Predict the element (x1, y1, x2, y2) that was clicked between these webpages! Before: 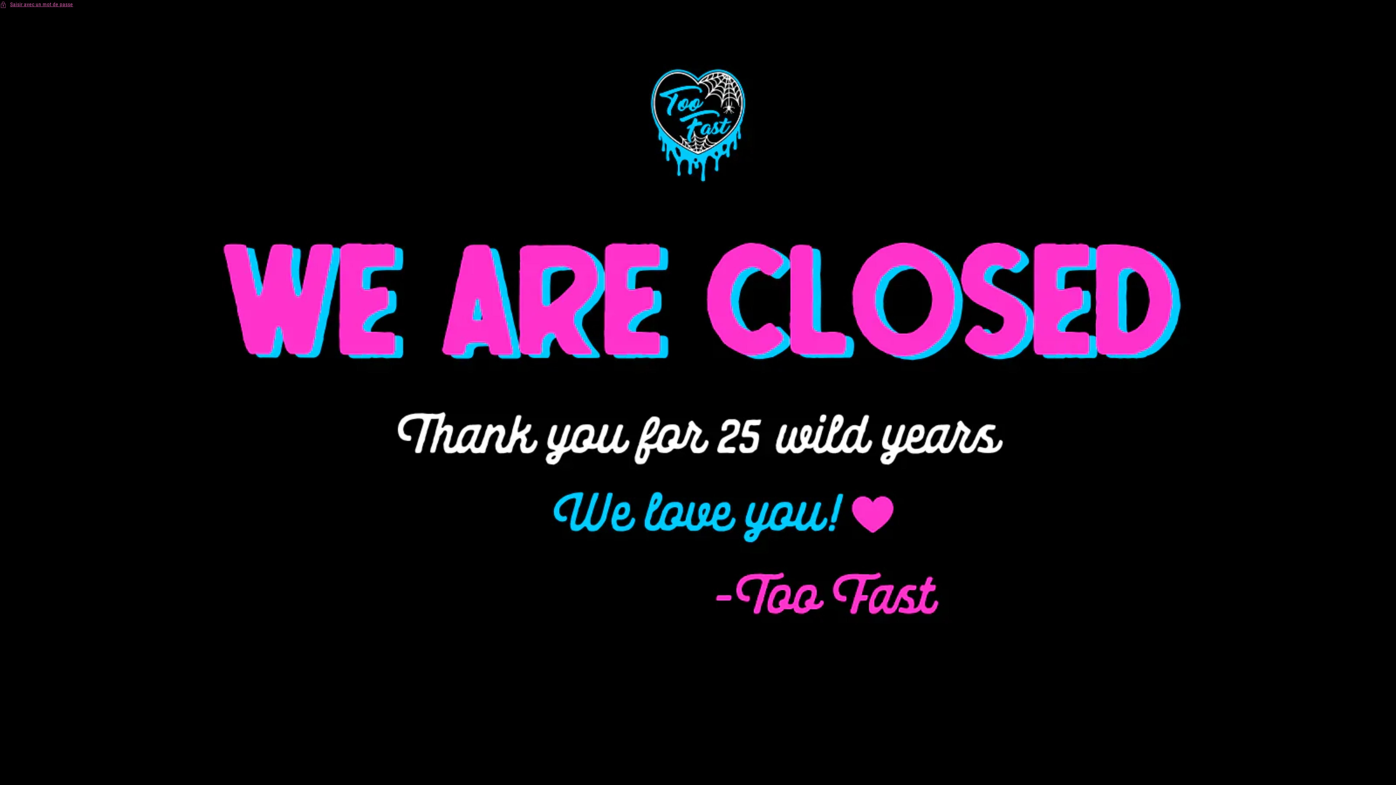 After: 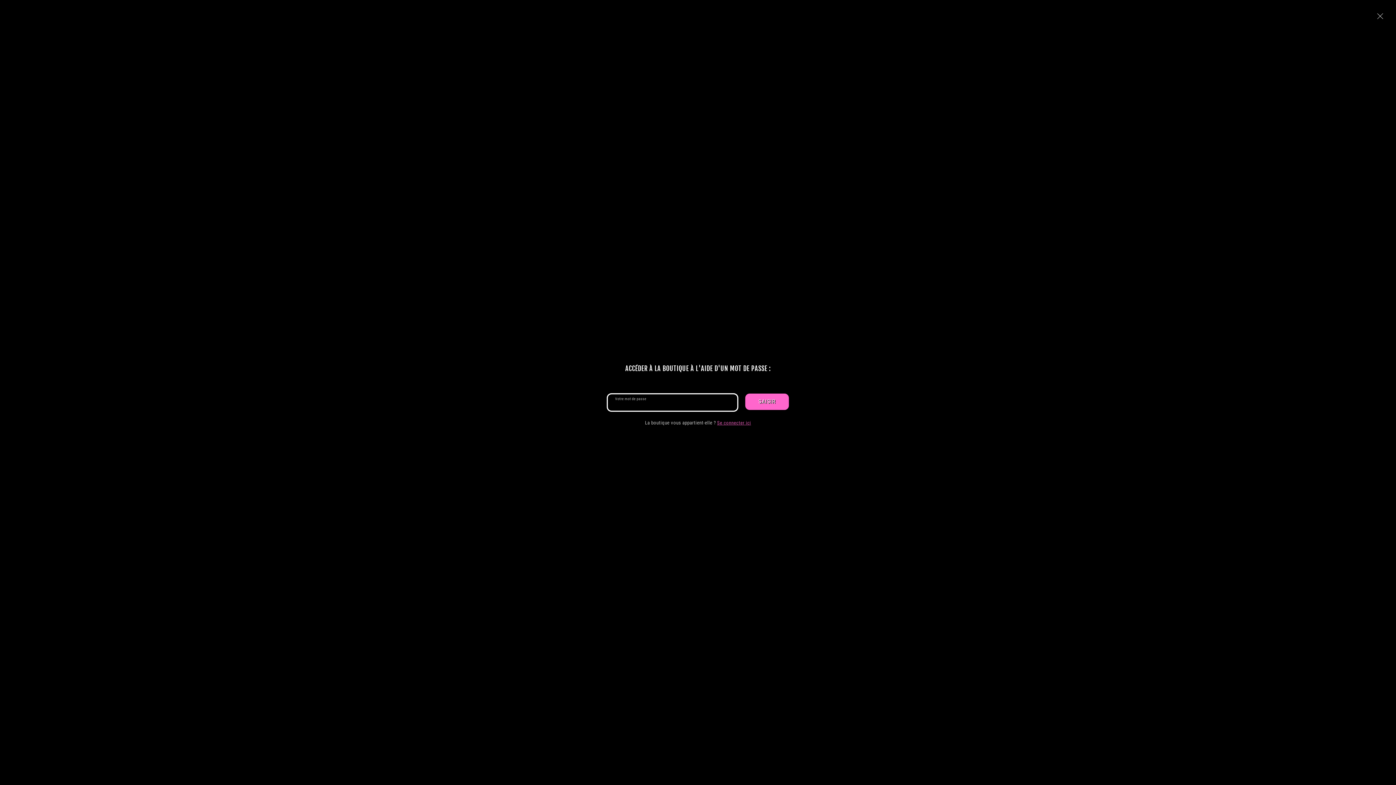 Action: label: Saisir avec un mot de passe bbox: (0, 0, 1396, 9)